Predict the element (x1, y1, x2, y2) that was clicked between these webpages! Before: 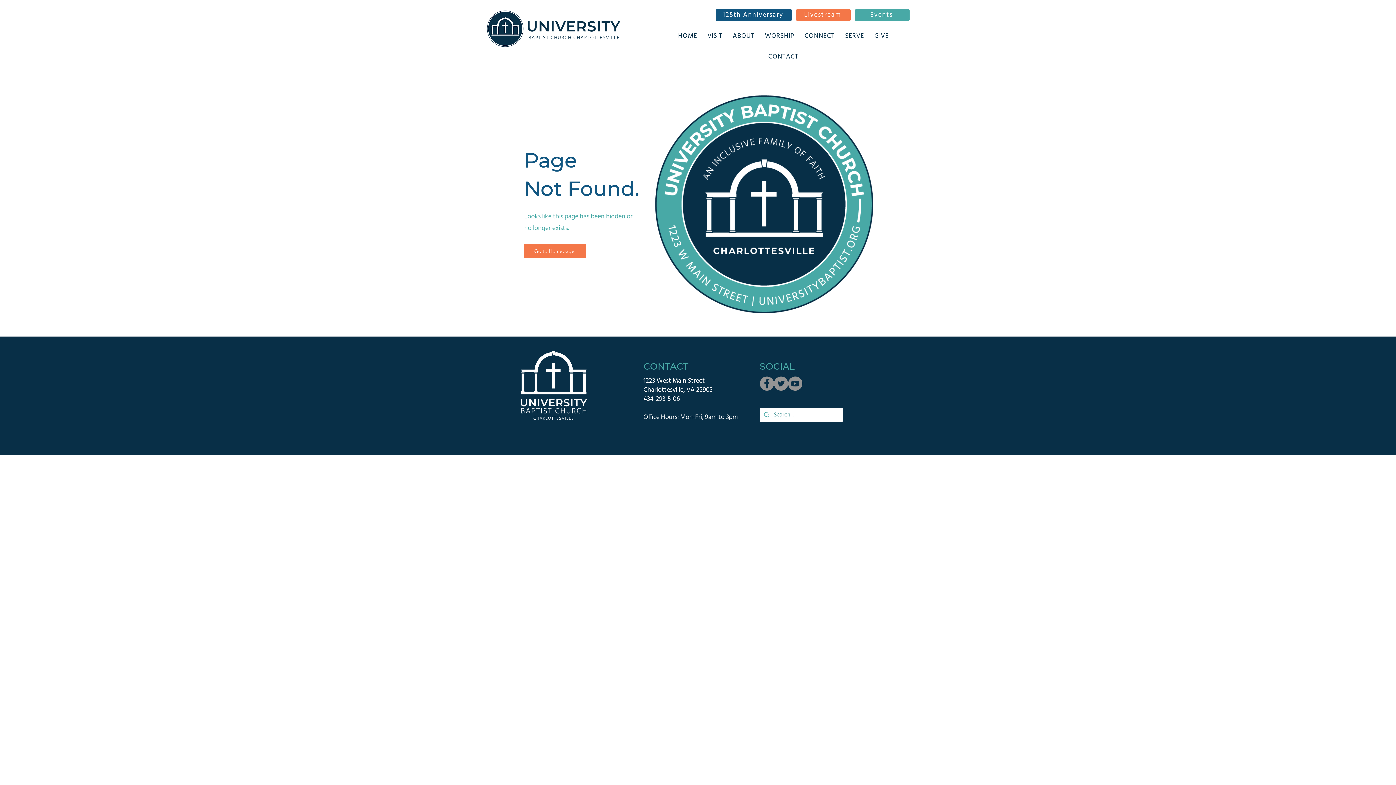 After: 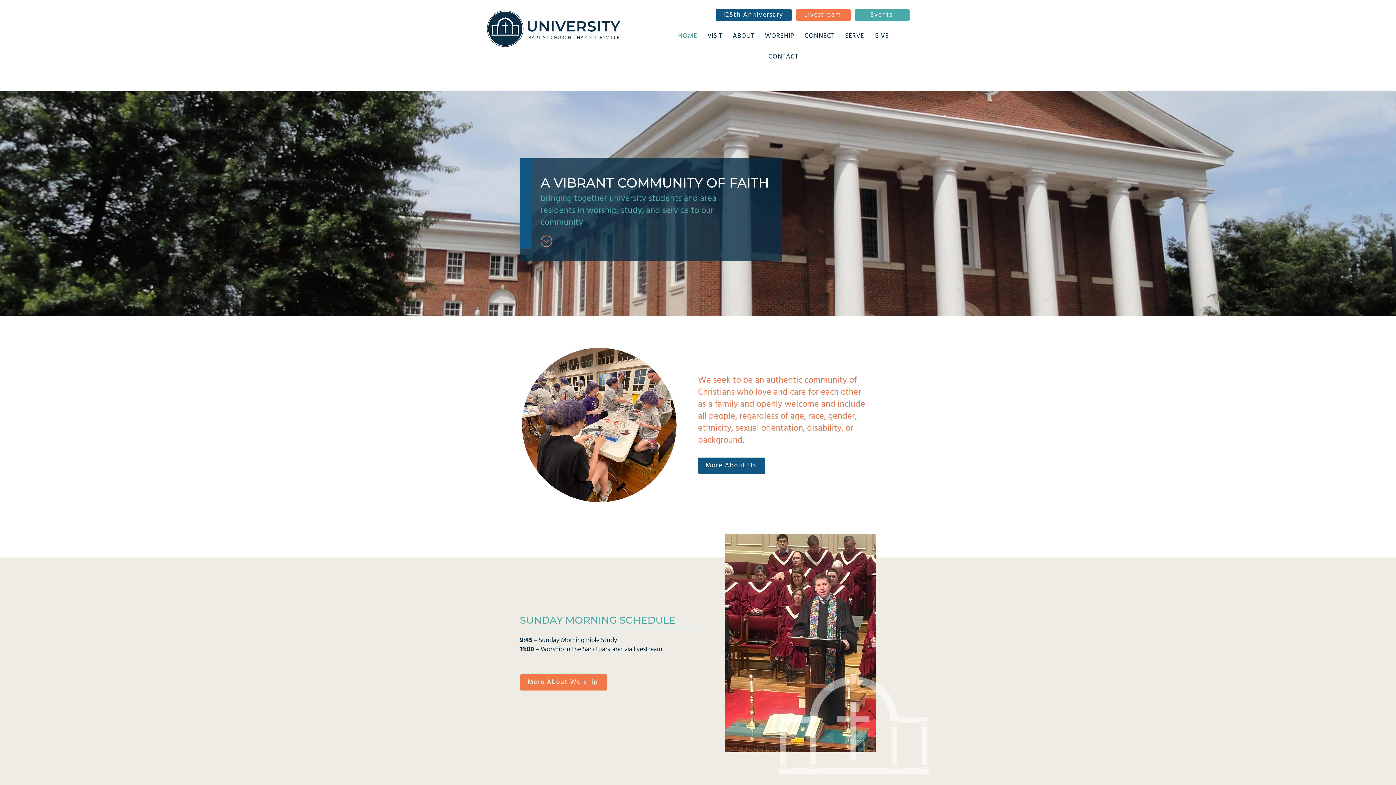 Action: bbox: (524, 244, 586, 258) label: Go to Homepage